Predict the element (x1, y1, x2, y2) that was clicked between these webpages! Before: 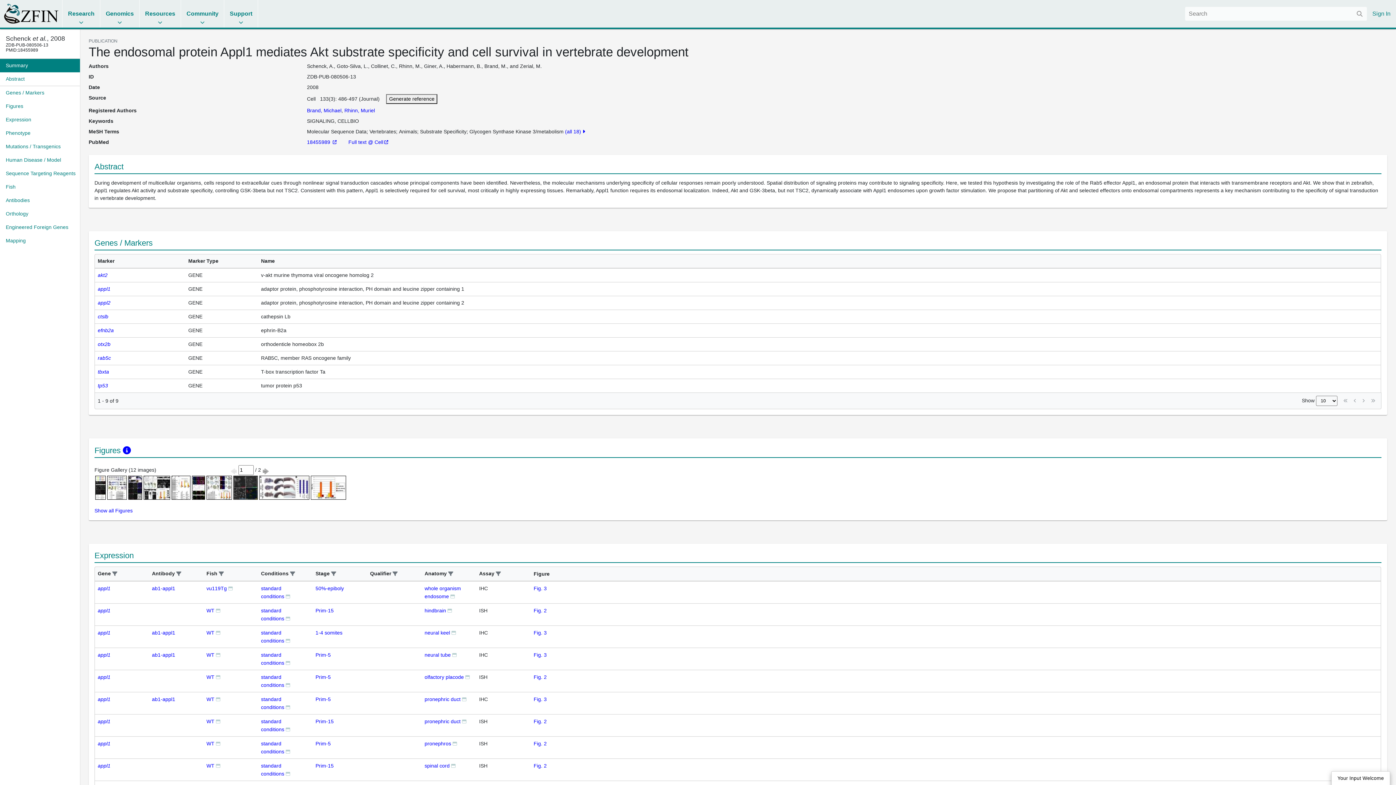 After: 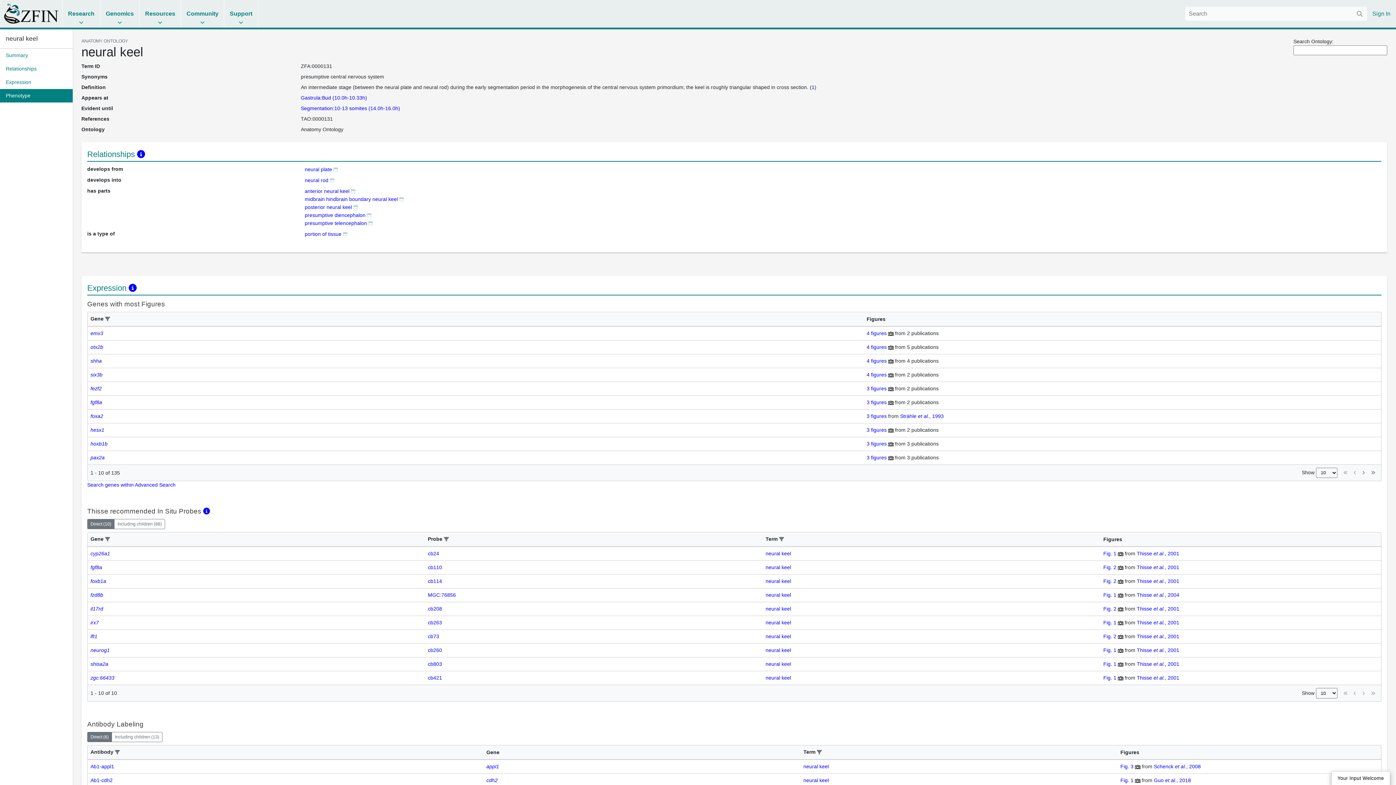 Action: bbox: (424, 482, 450, 488) label: neural keel